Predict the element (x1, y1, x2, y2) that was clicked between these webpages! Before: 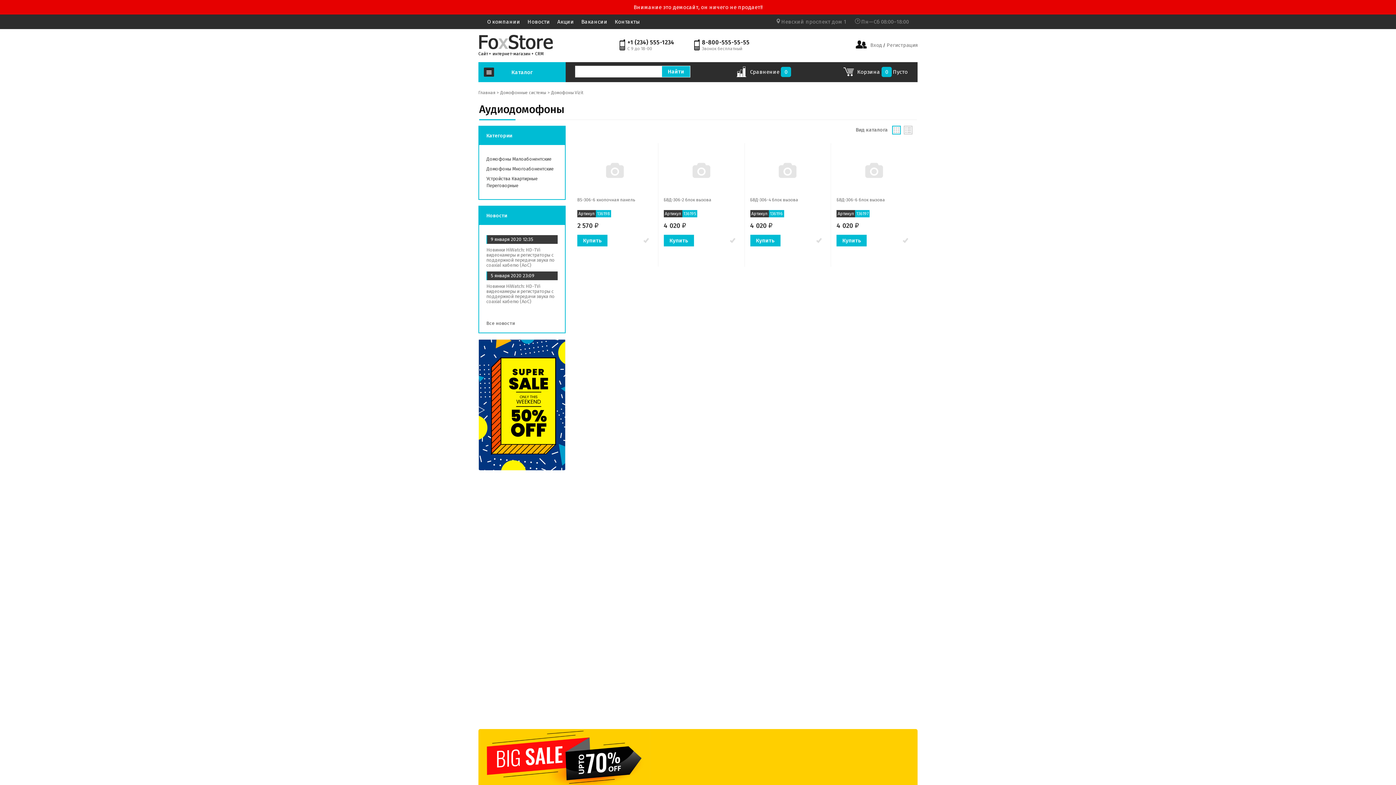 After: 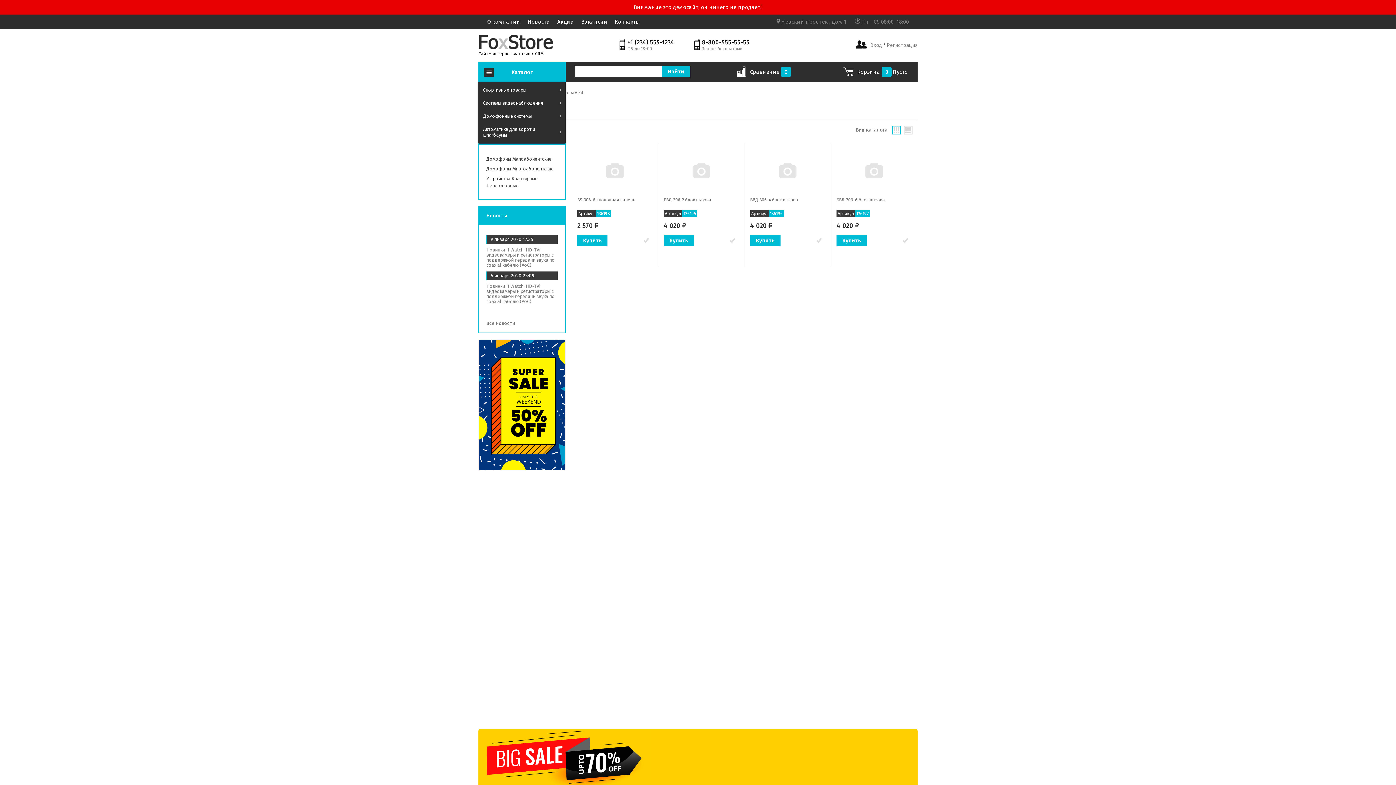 Action: bbox: (478, 62, 565, 82) label: Каталог